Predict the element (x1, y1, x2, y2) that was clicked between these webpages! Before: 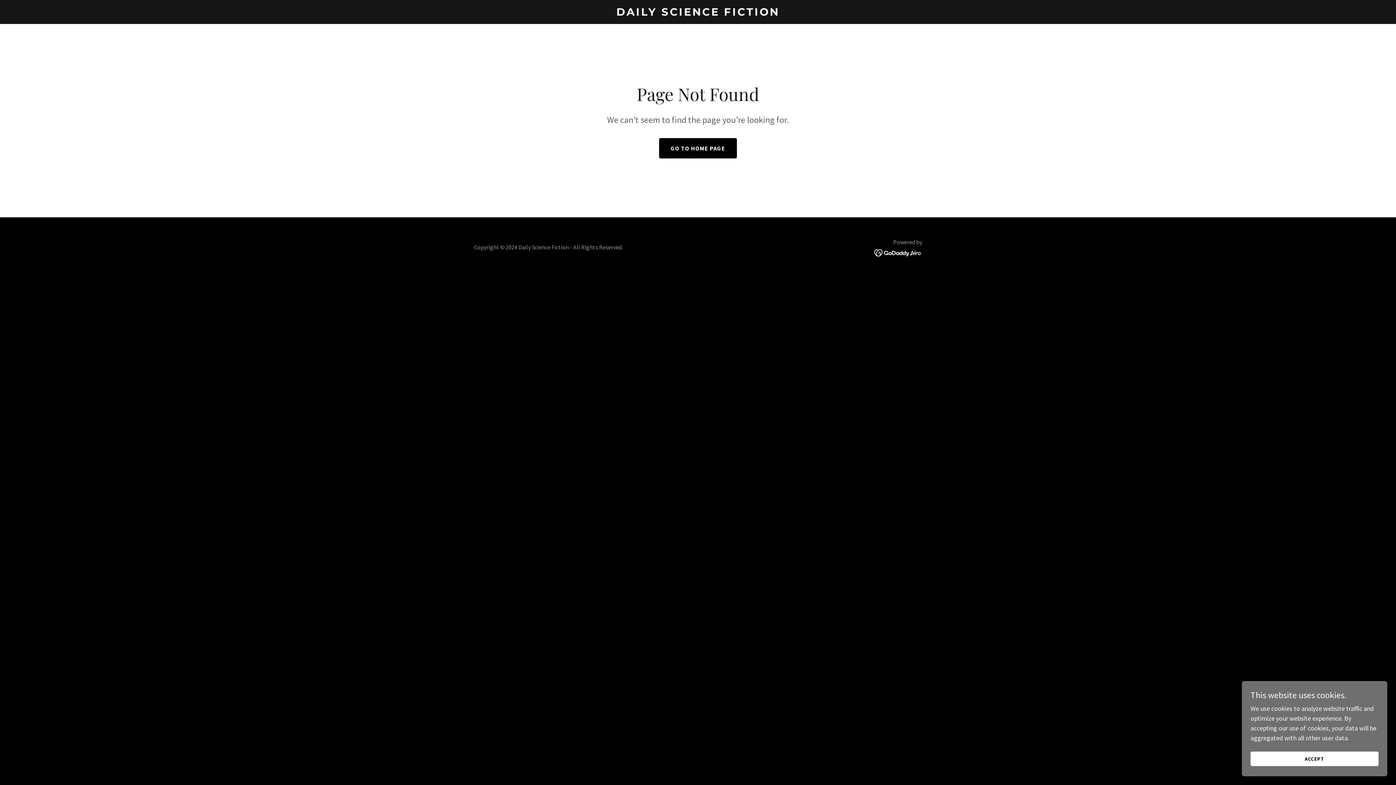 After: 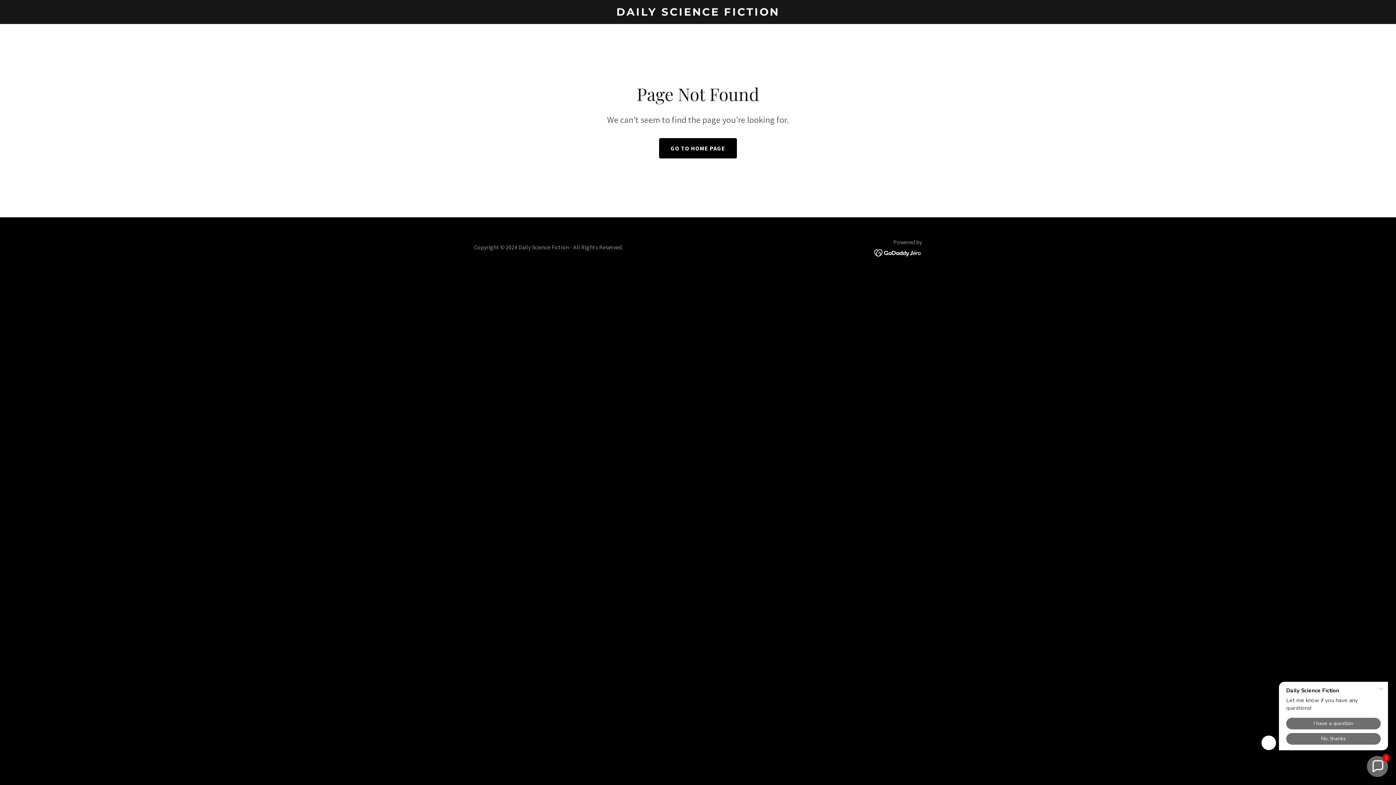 Action: bbox: (1250, 752, 1378, 766) label: ACCEPT